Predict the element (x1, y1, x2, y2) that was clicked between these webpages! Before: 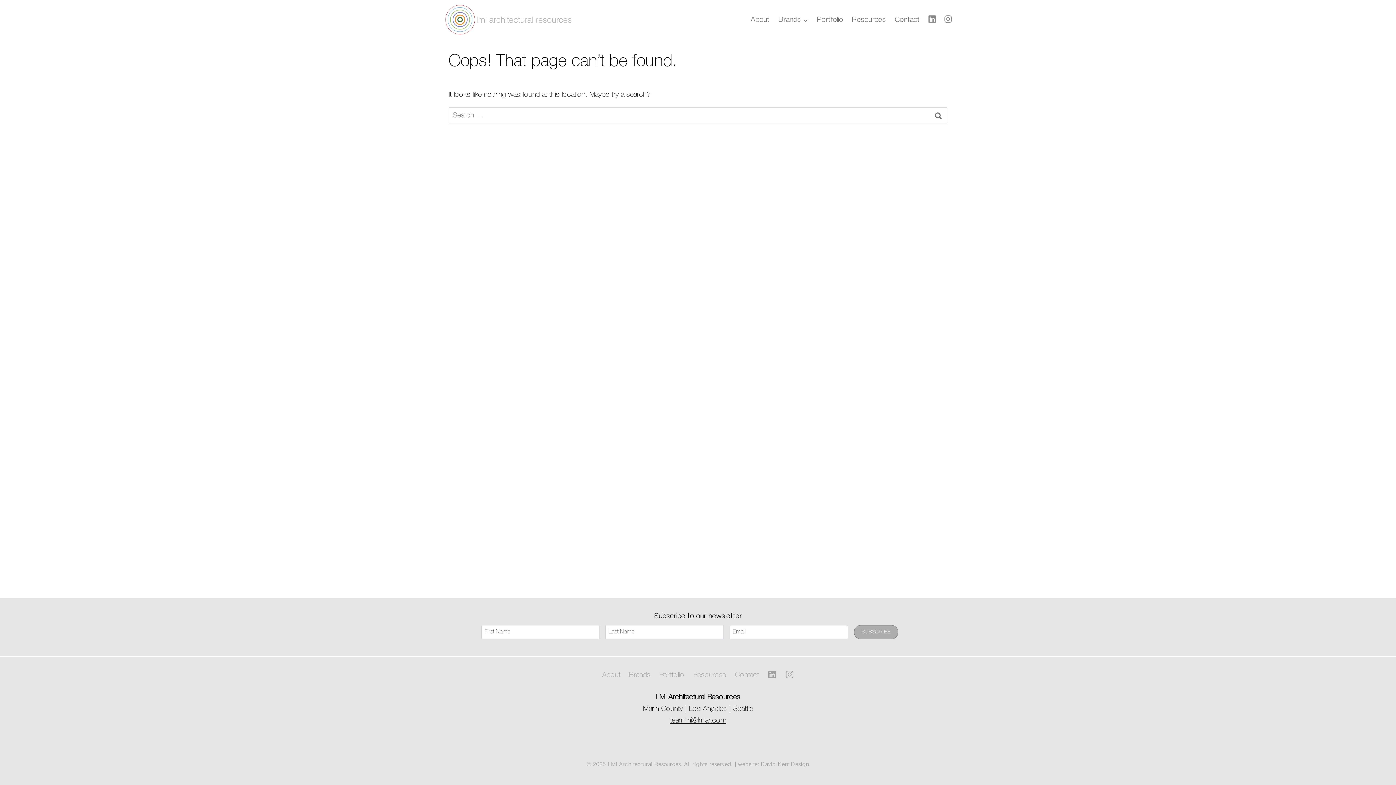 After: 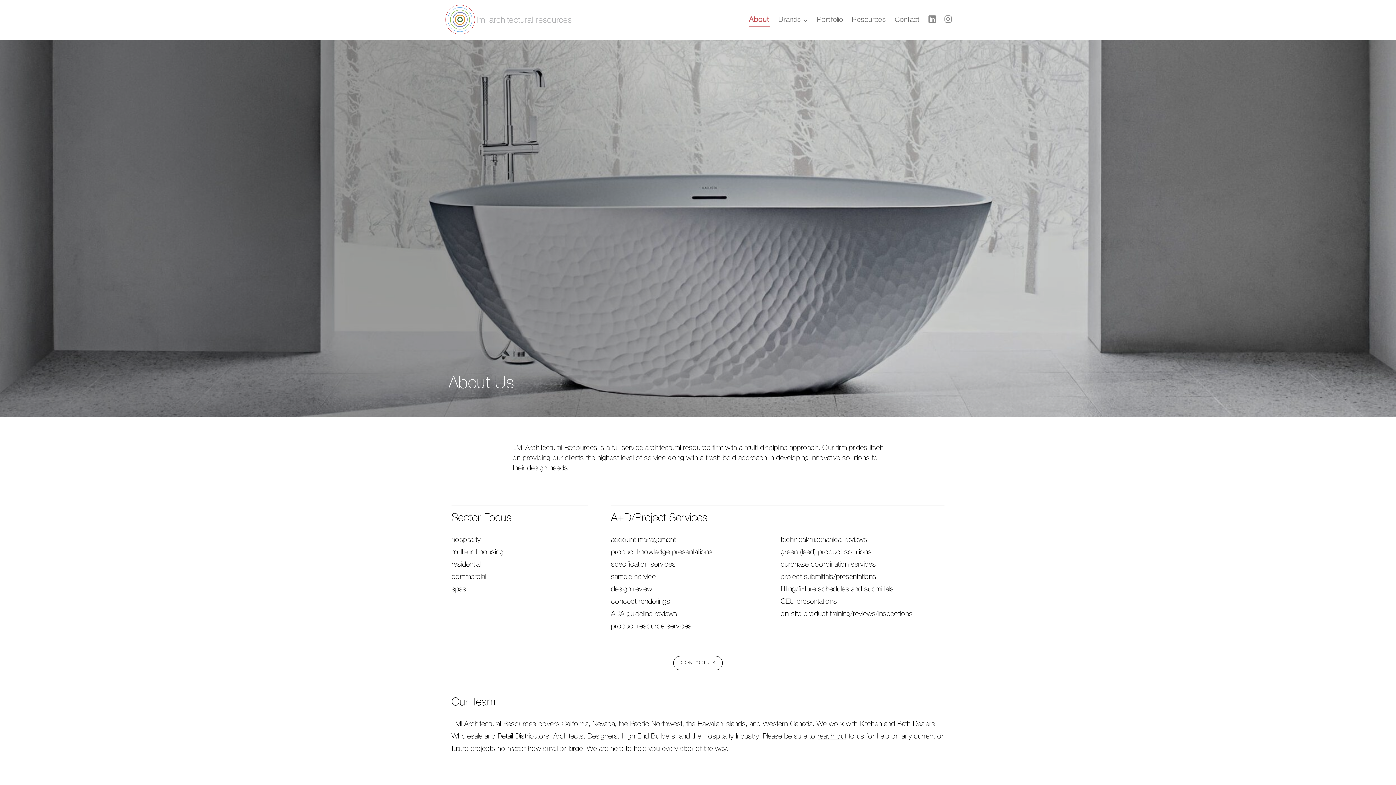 Action: label: About bbox: (598, 668, 624, 682)